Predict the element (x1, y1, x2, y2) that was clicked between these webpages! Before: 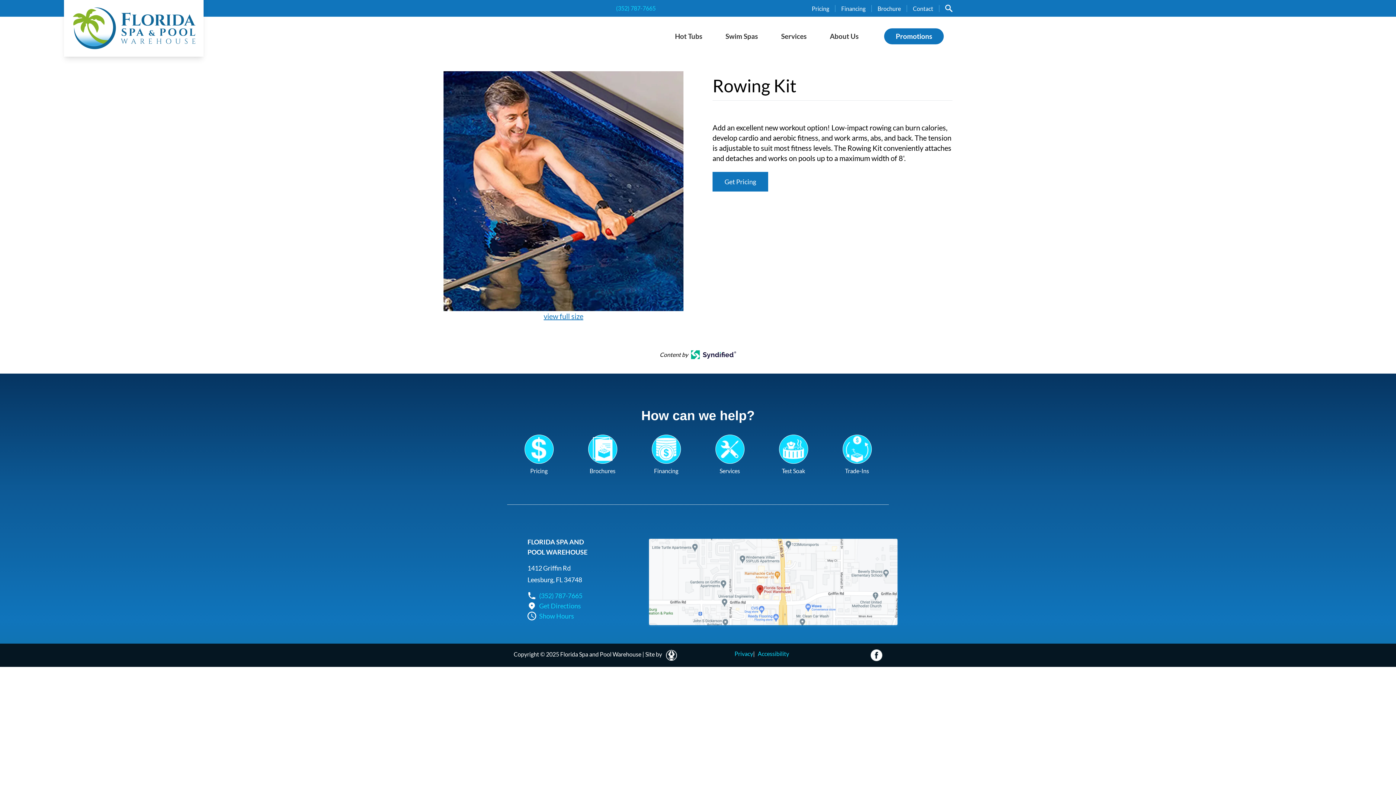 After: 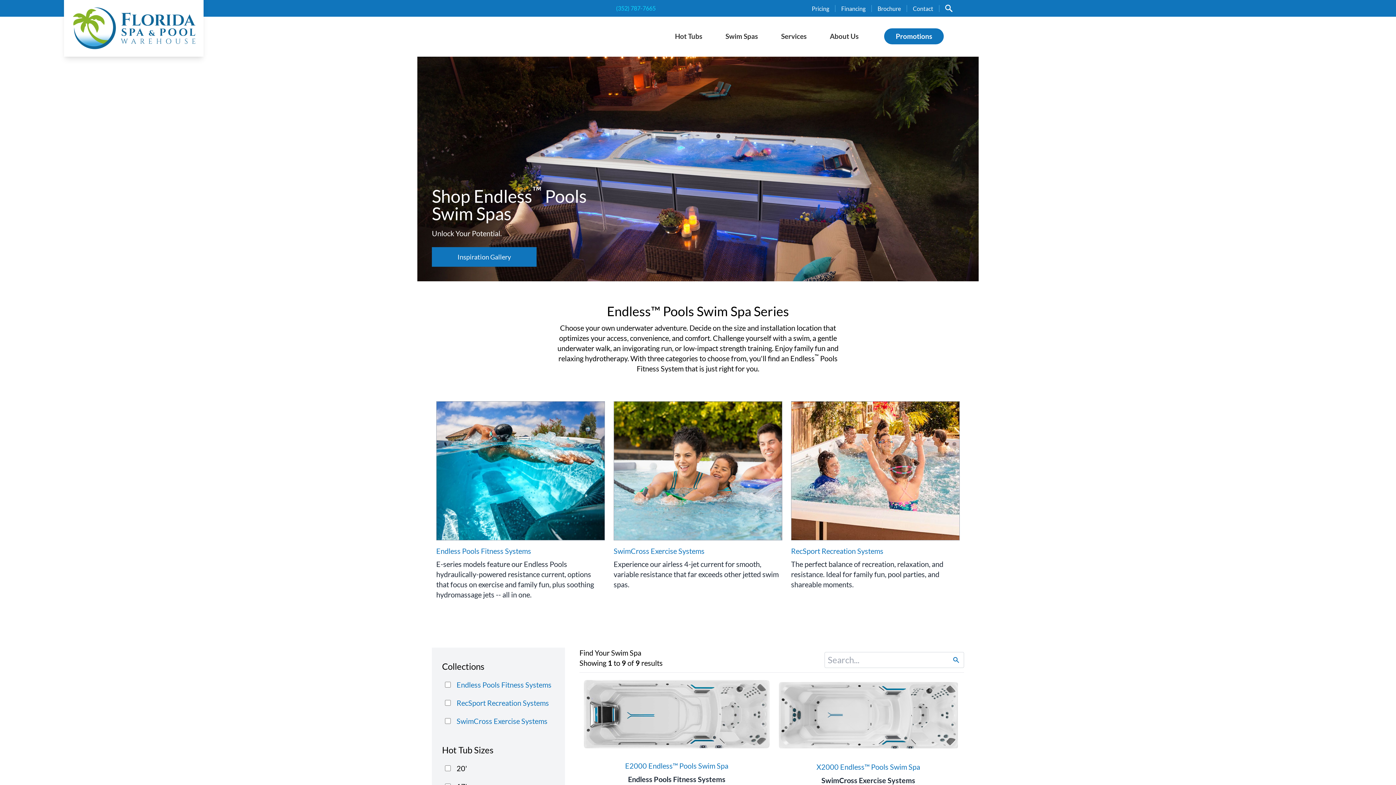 Action: bbox: (725, 28, 758, 45) label: Swim Spas